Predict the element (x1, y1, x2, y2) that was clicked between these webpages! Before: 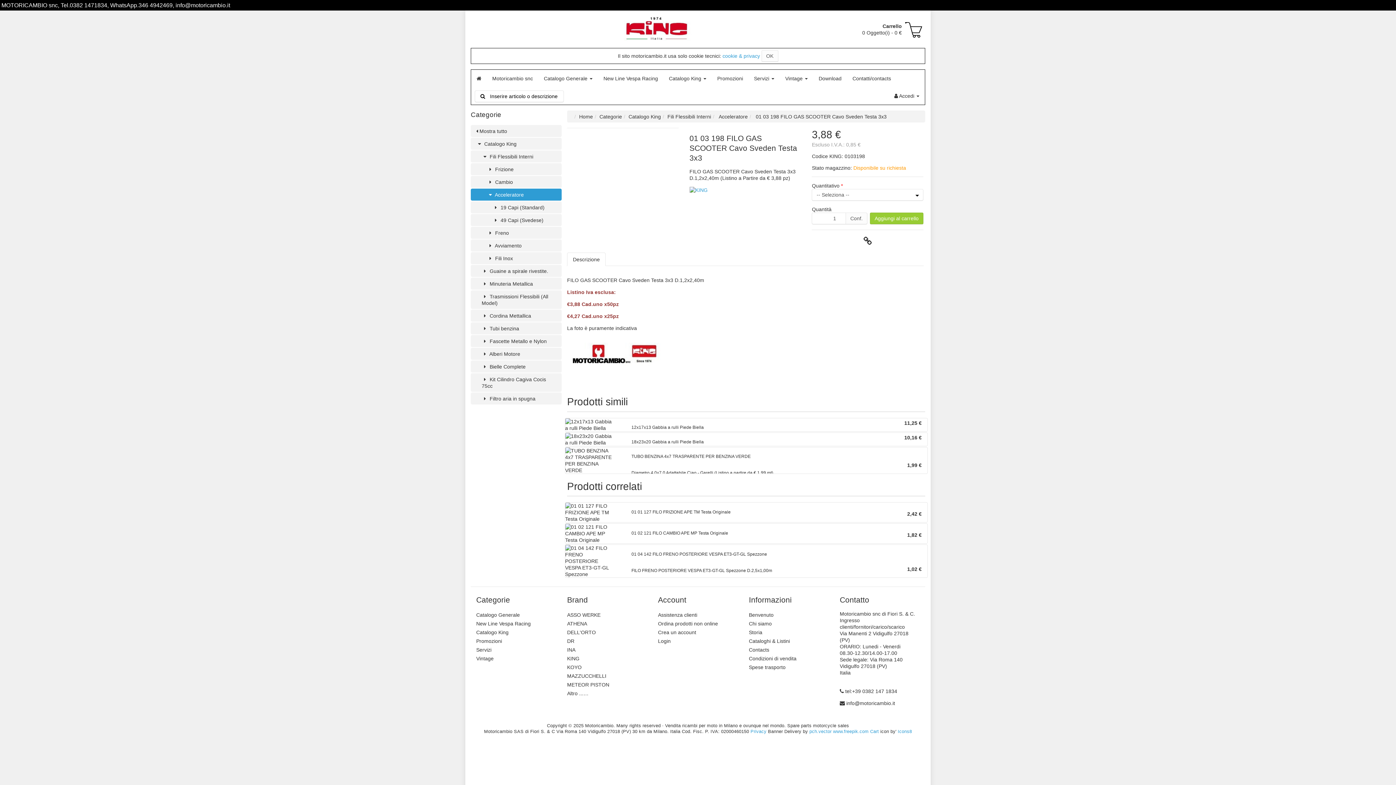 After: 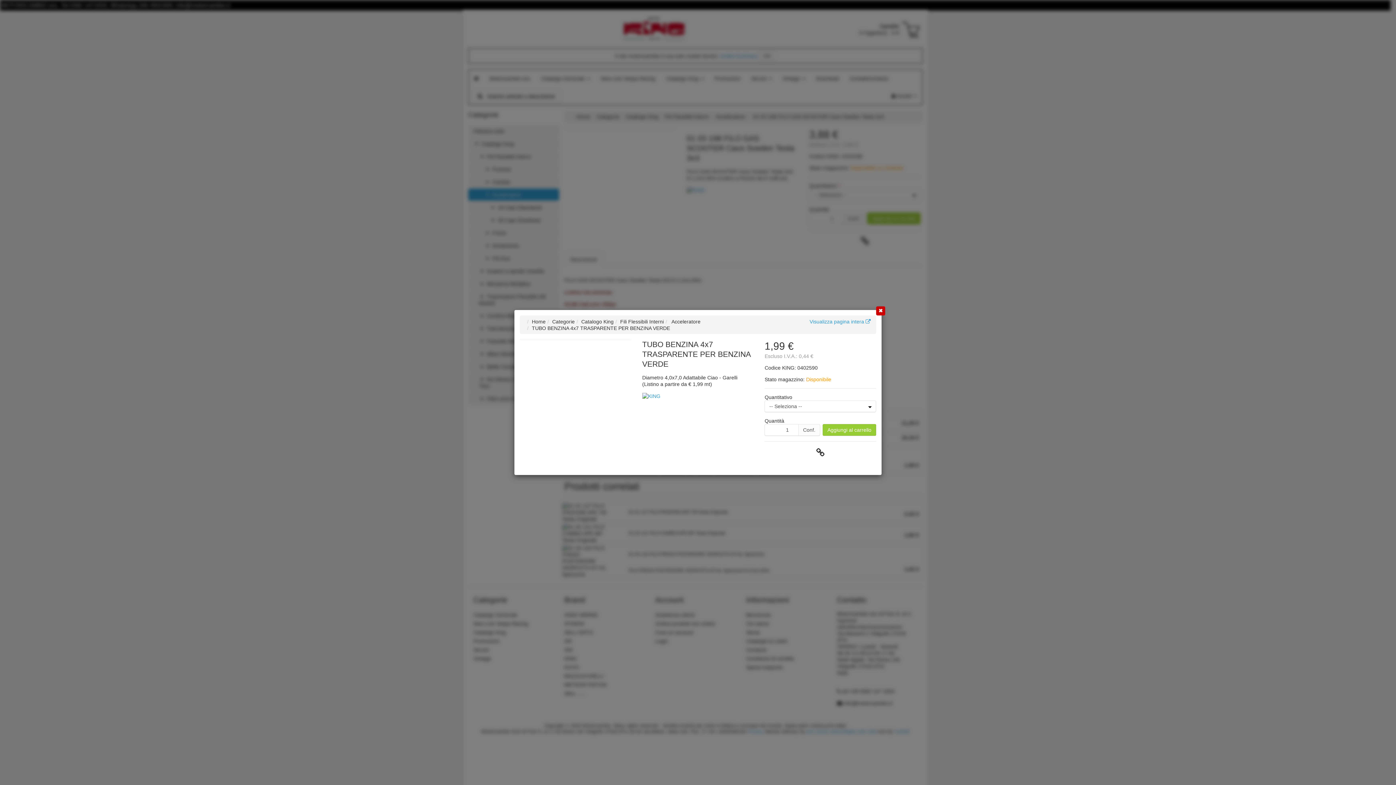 Action: bbox: (565, 447, 927, 473) label: TUBO BENZINA 4x7 TRASPARENTE PER BENZINA VERDE

Diametro 4,0x7,0 Adattabile Ciao - Garelli (Listino a partire da € 1,99 mt)

KING
1,99 €